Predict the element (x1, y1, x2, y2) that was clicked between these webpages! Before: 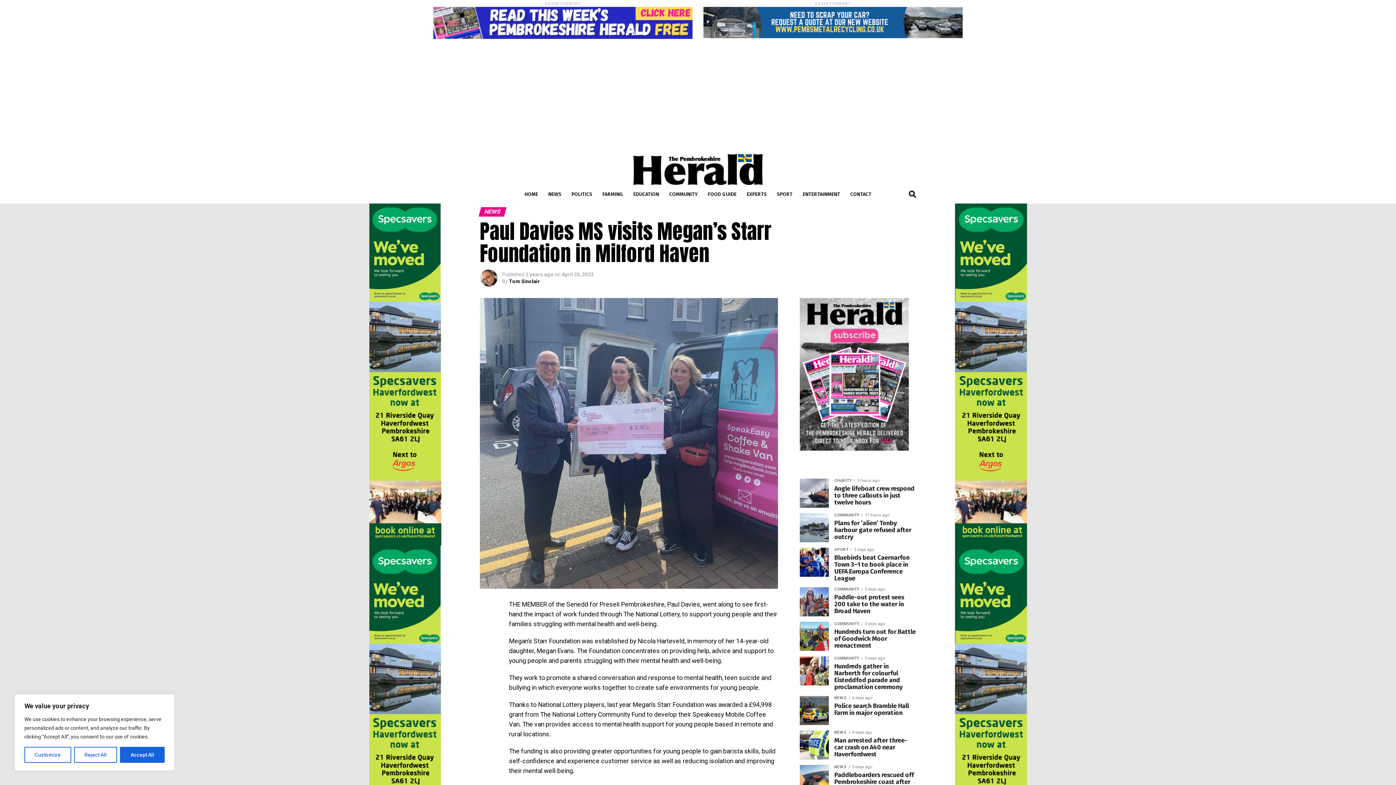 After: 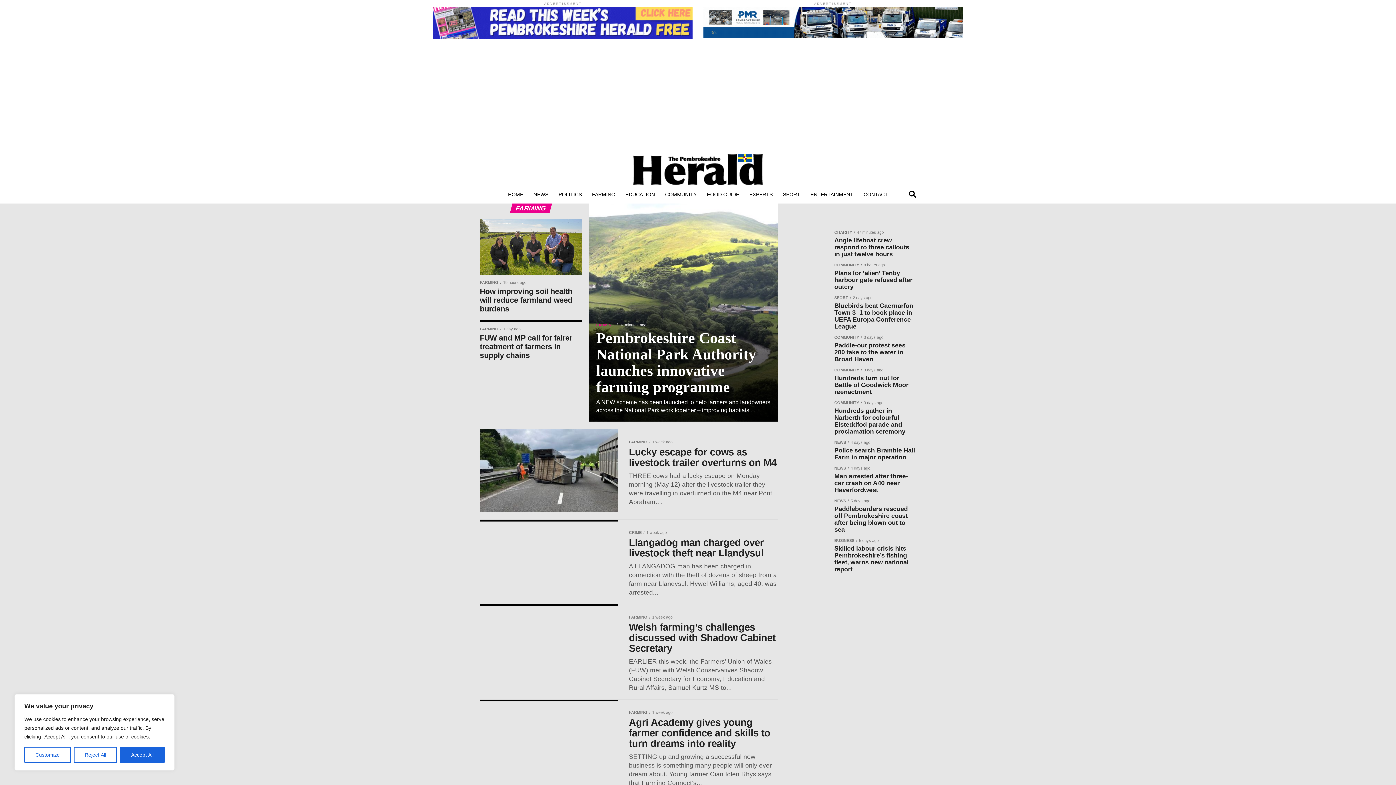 Action: label: FARMING bbox: (598, 185, 627, 203)